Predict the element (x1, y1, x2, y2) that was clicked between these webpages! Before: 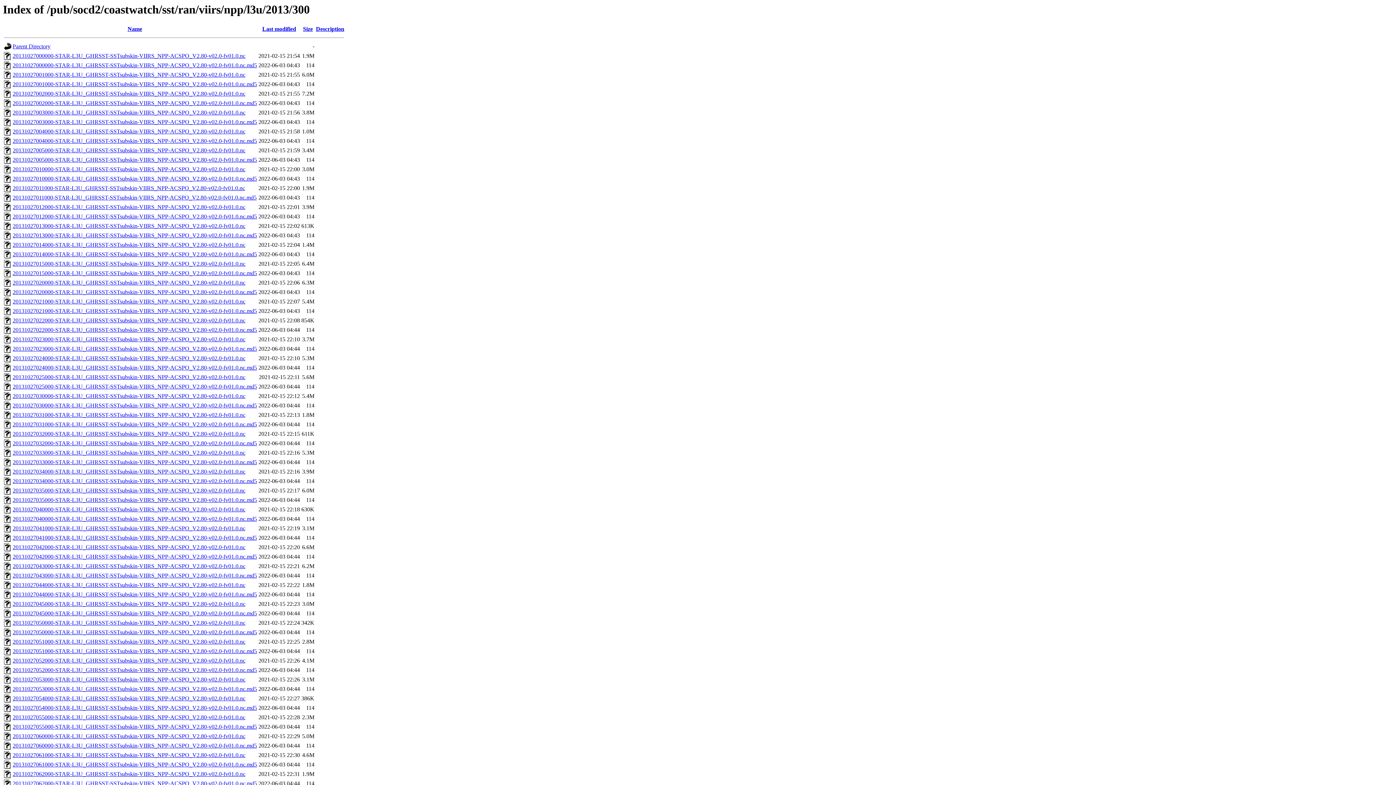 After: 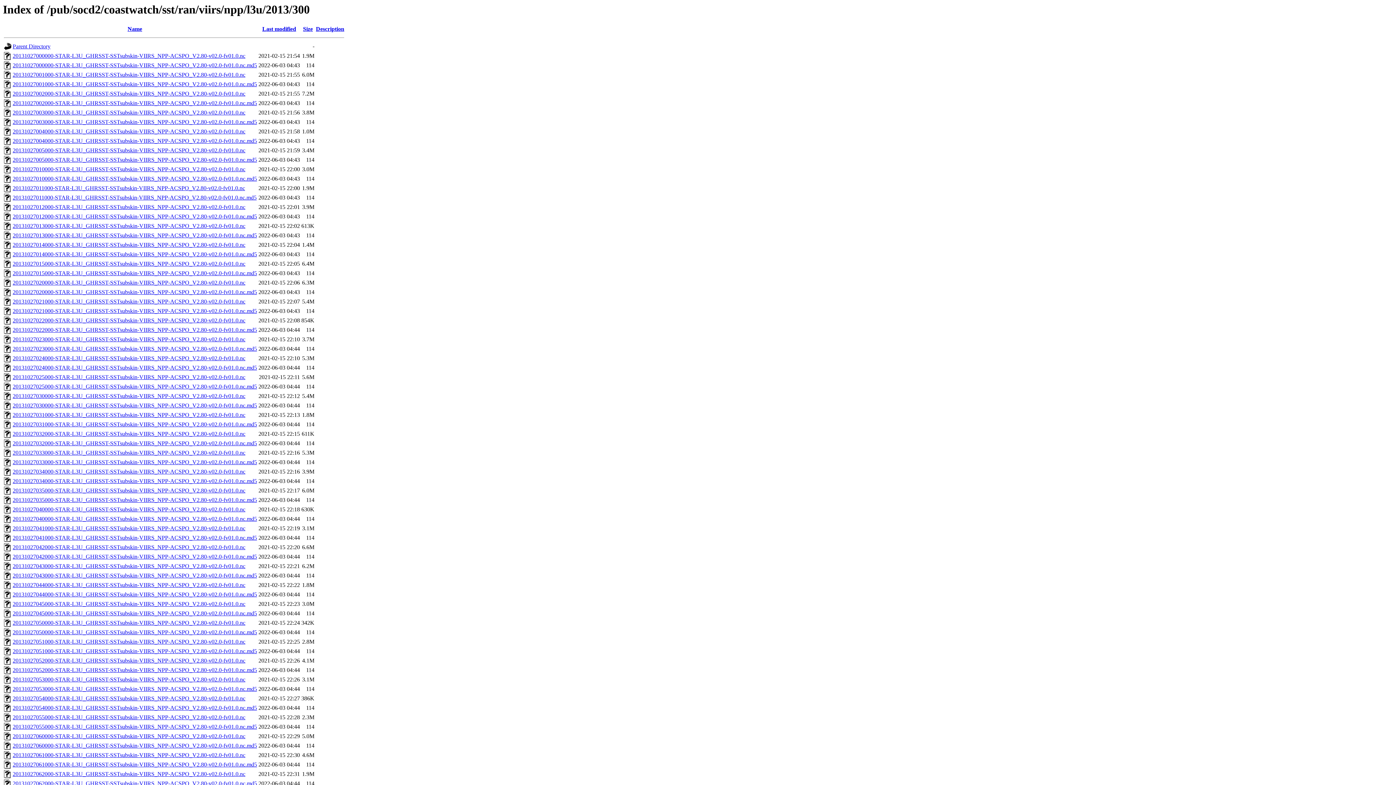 Action: bbox: (12, 478, 257, 484) label: 20131027034000-STAR-L3U_GHRSST-SSTsubskin-VIIRS_NPP-ACSPO_V2.80-v02.0-fv01.0.nc.md5